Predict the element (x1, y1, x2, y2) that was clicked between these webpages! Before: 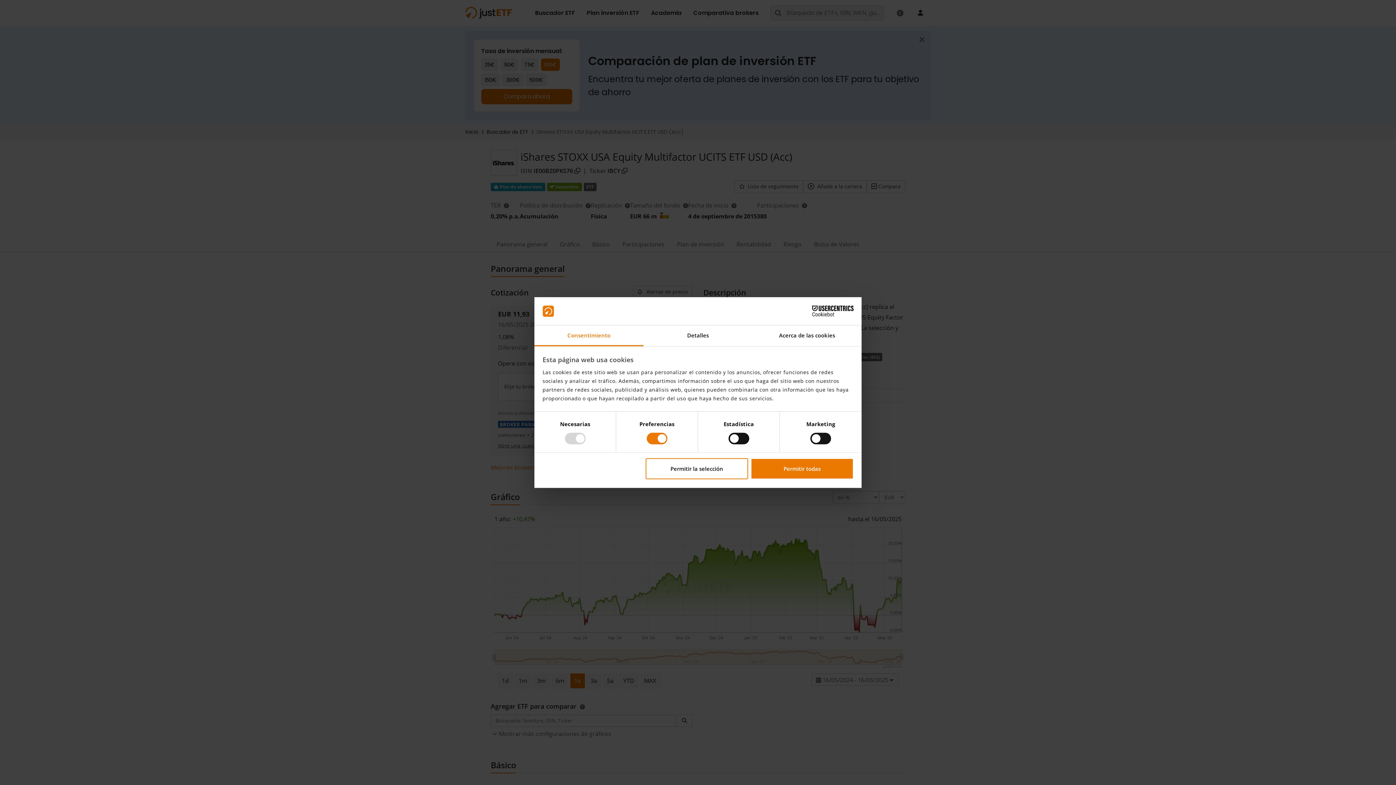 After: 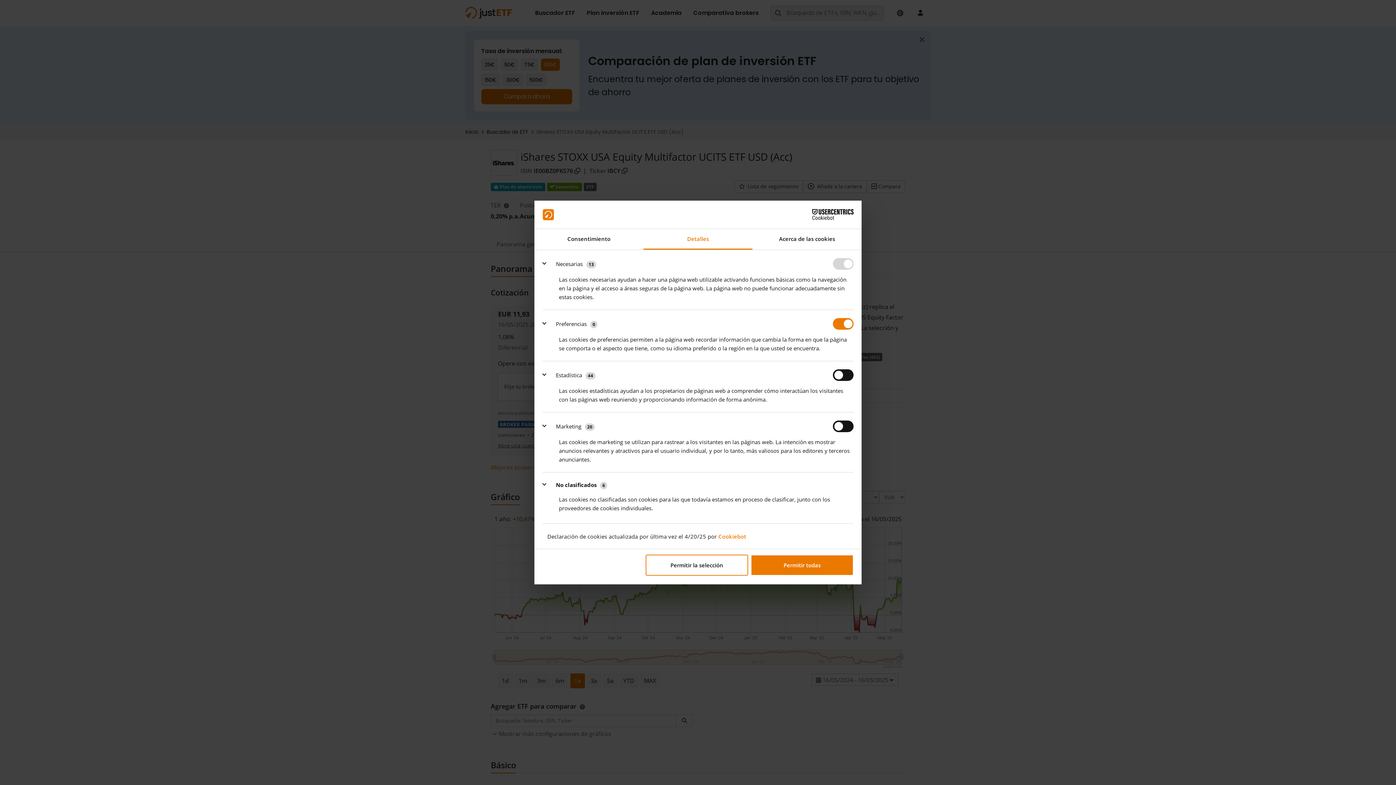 Action: label: Detalles bbox: (643, 325, 752, 346)